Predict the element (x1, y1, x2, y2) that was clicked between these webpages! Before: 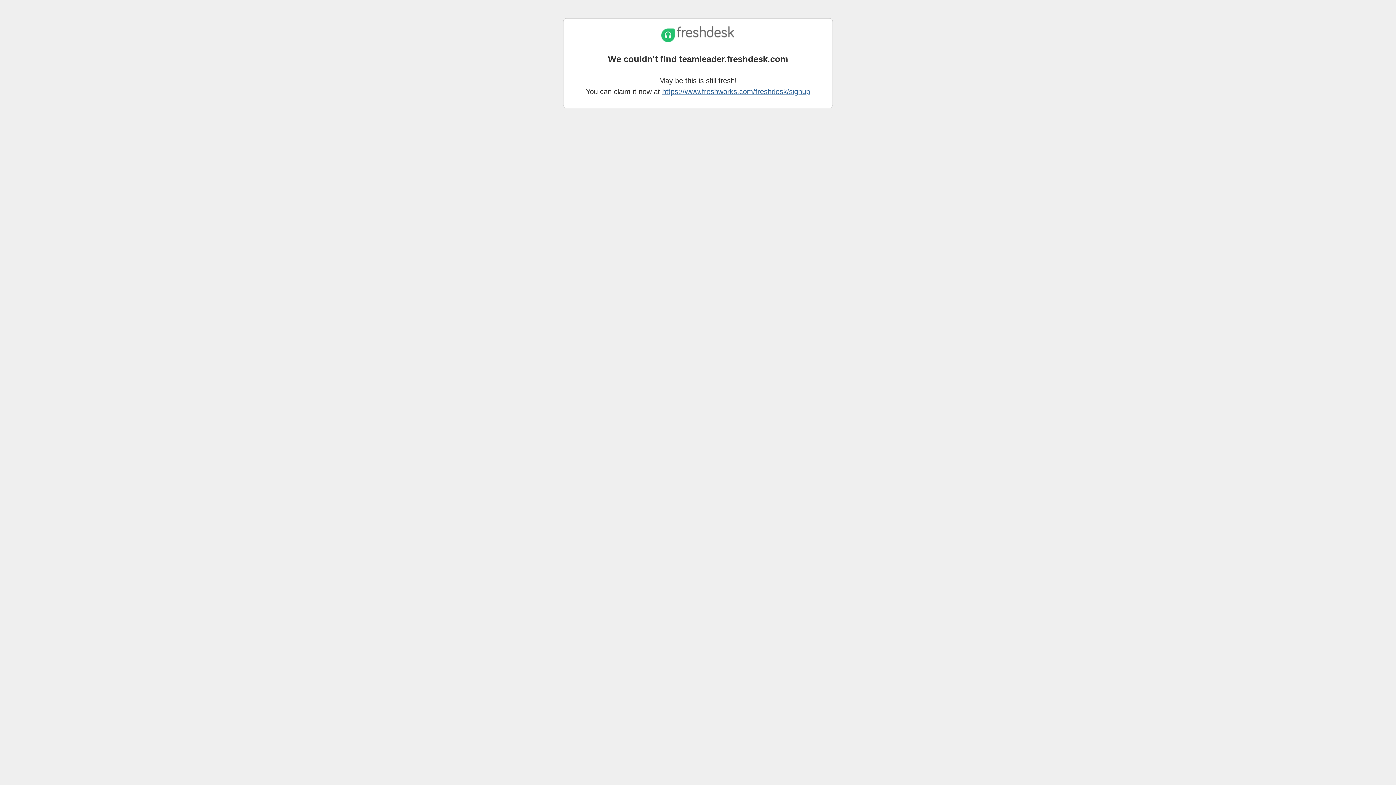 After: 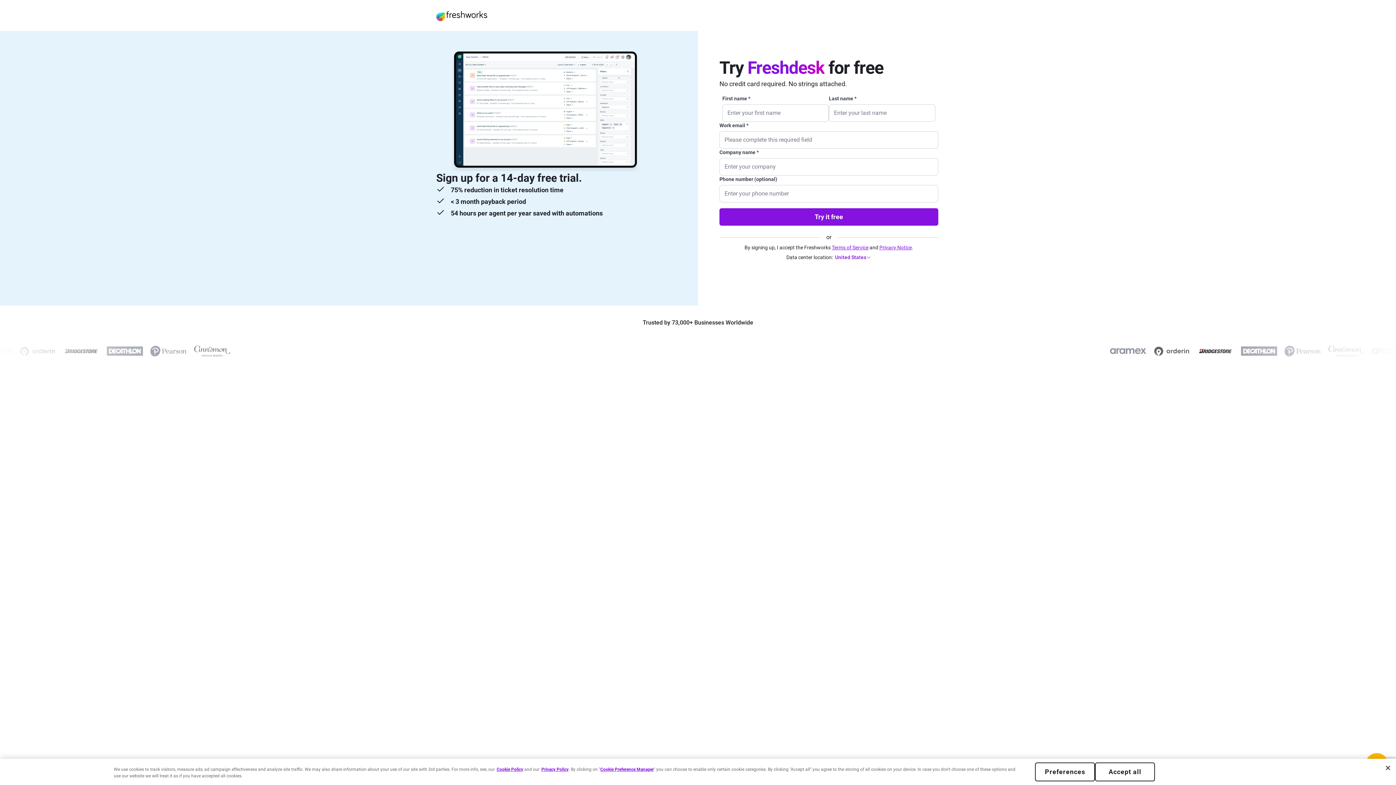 Action: label: https://www.freshworks.com/freshdesk/signup bbox: (662, 87, 810, 95)